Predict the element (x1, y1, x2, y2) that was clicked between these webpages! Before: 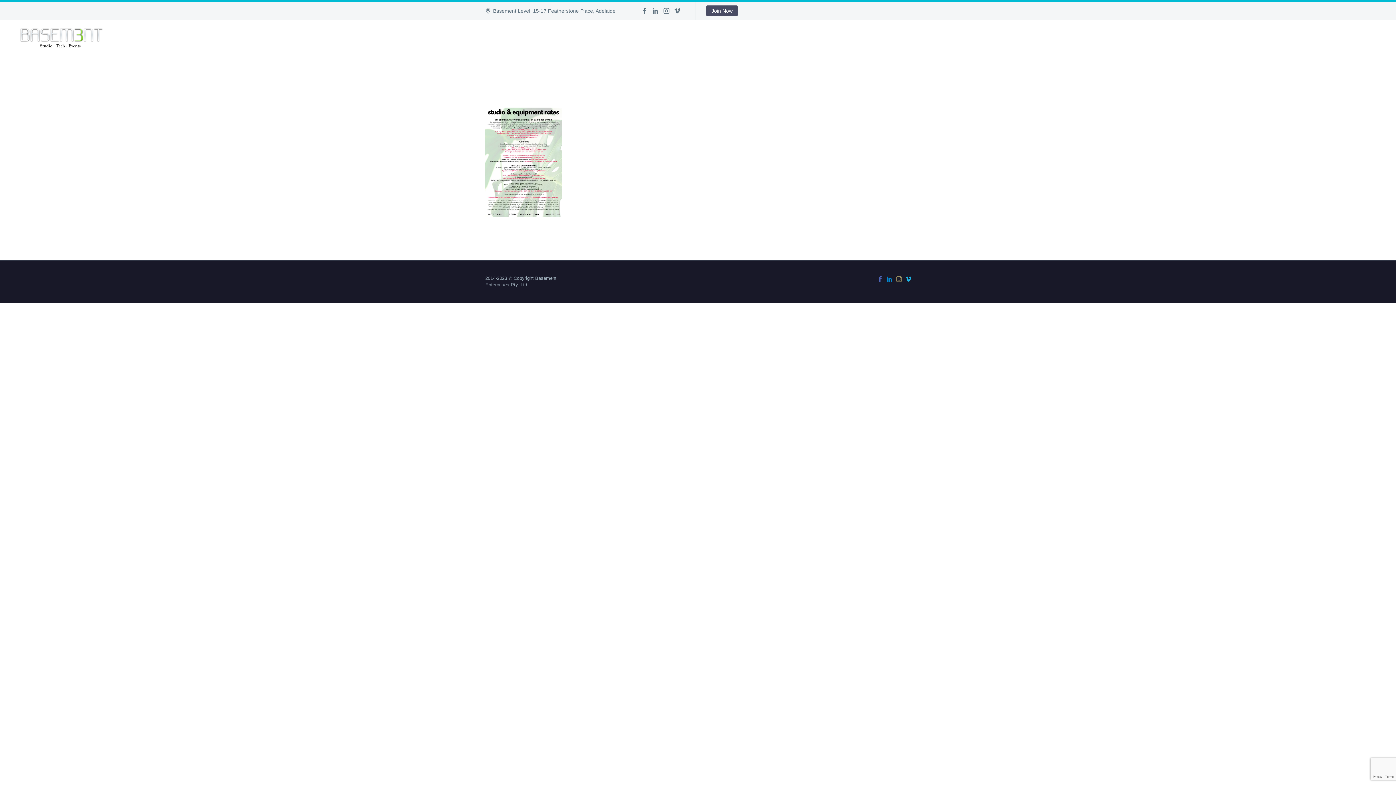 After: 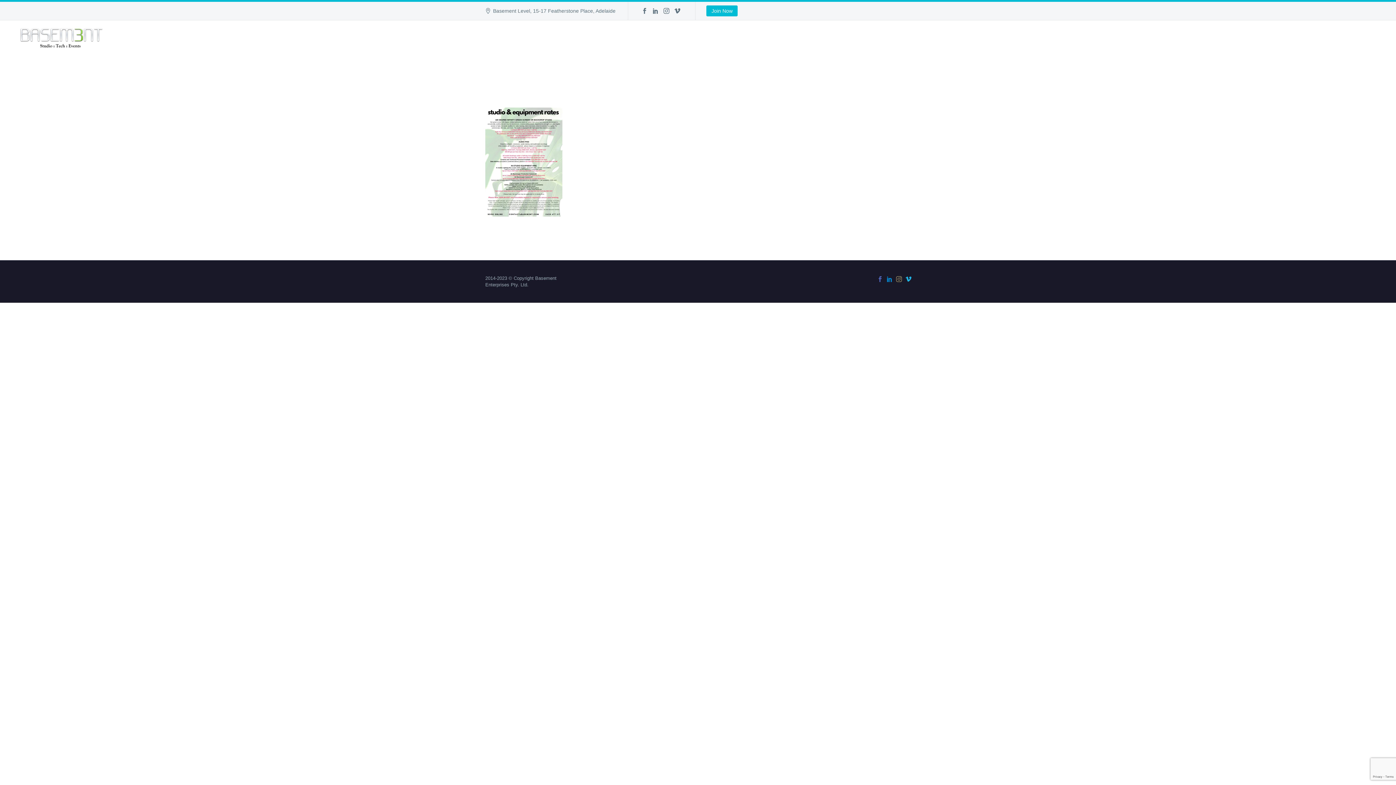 Action: label: Join Now bbox: (706, 5, 737, 16)